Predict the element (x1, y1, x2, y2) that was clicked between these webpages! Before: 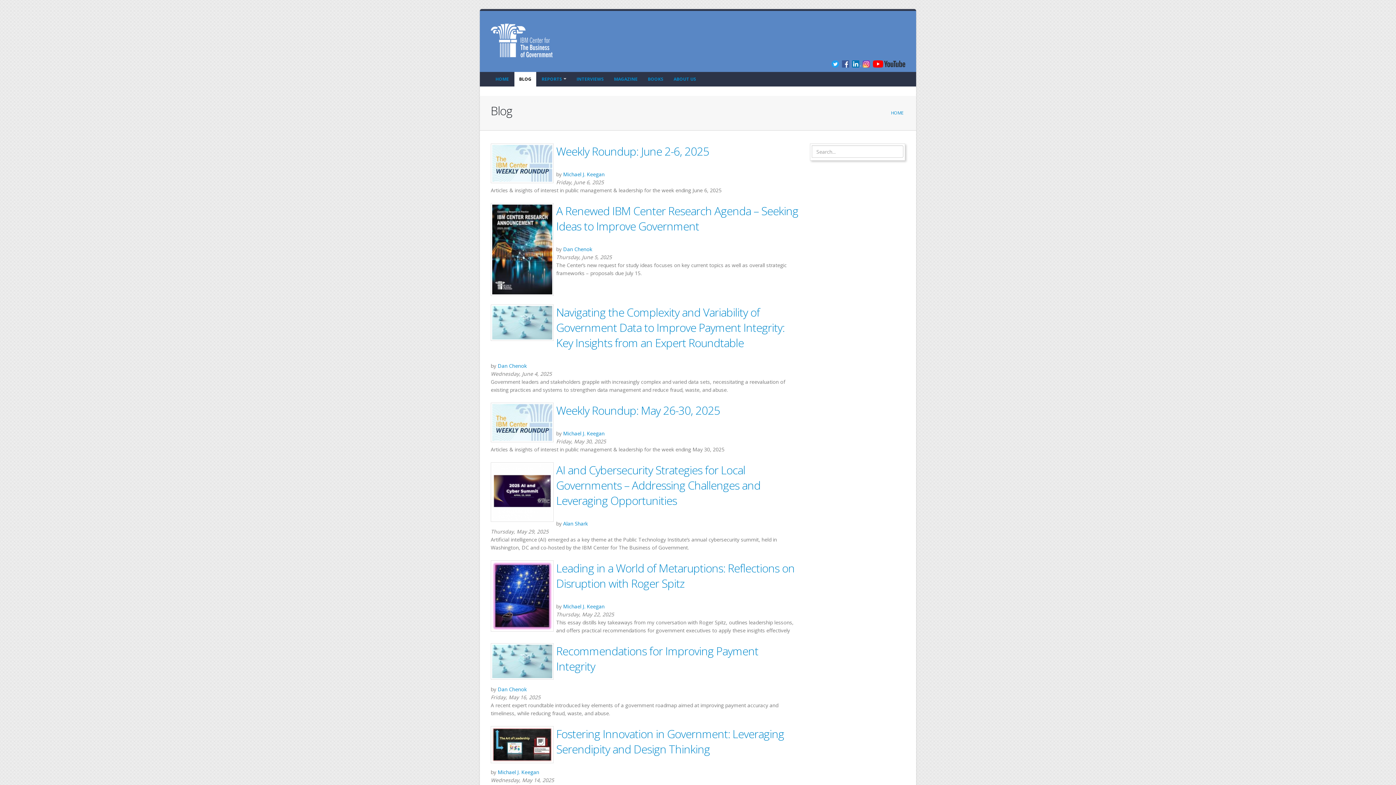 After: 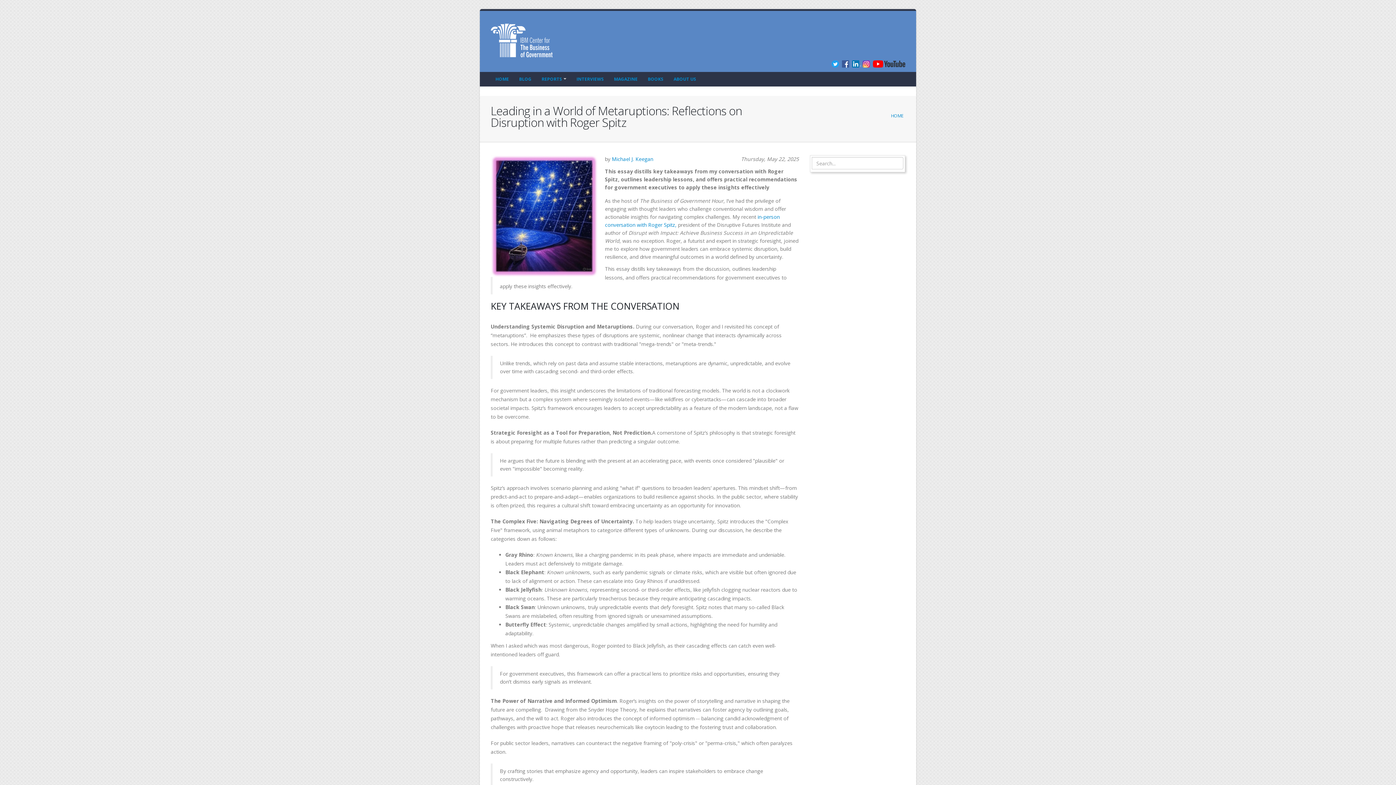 Action: bbox: (492, 562, 552, 630)